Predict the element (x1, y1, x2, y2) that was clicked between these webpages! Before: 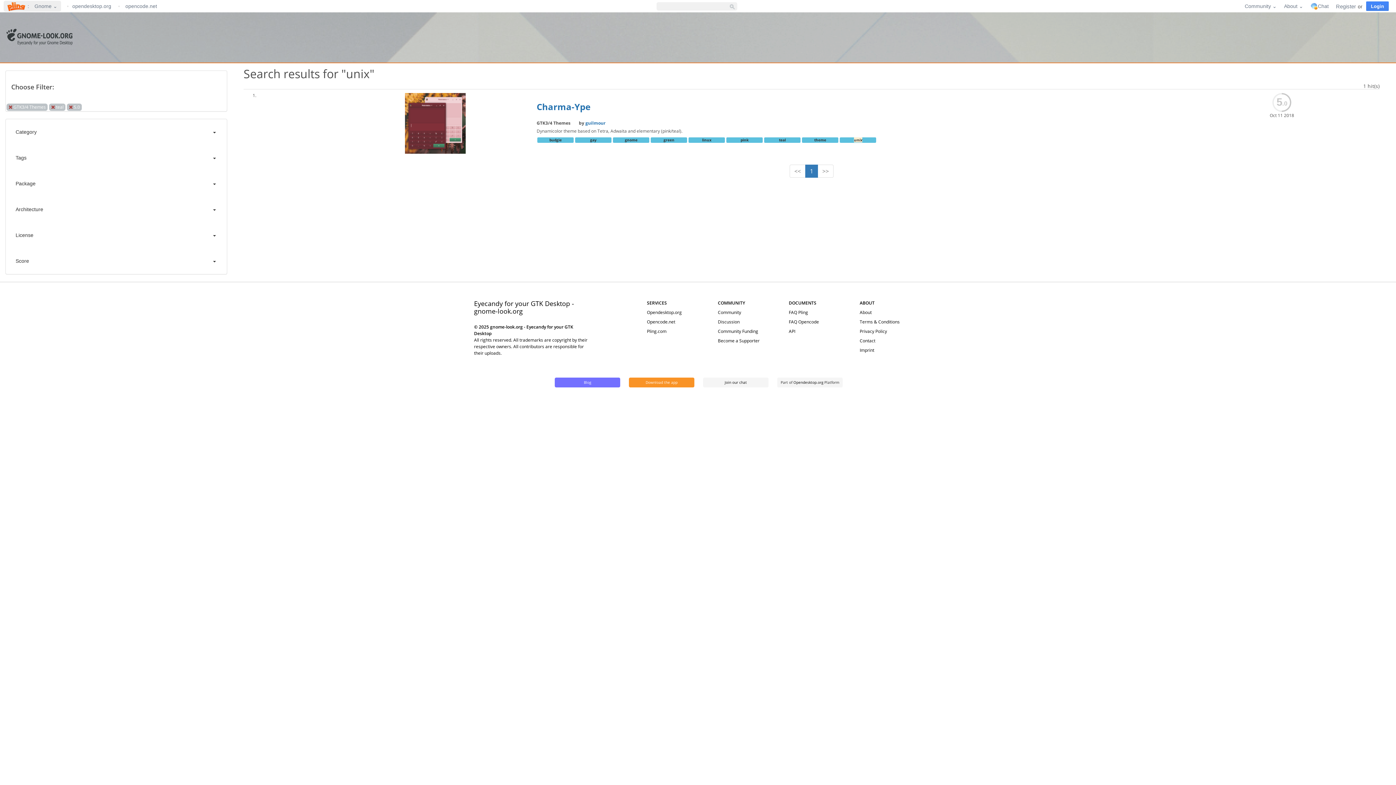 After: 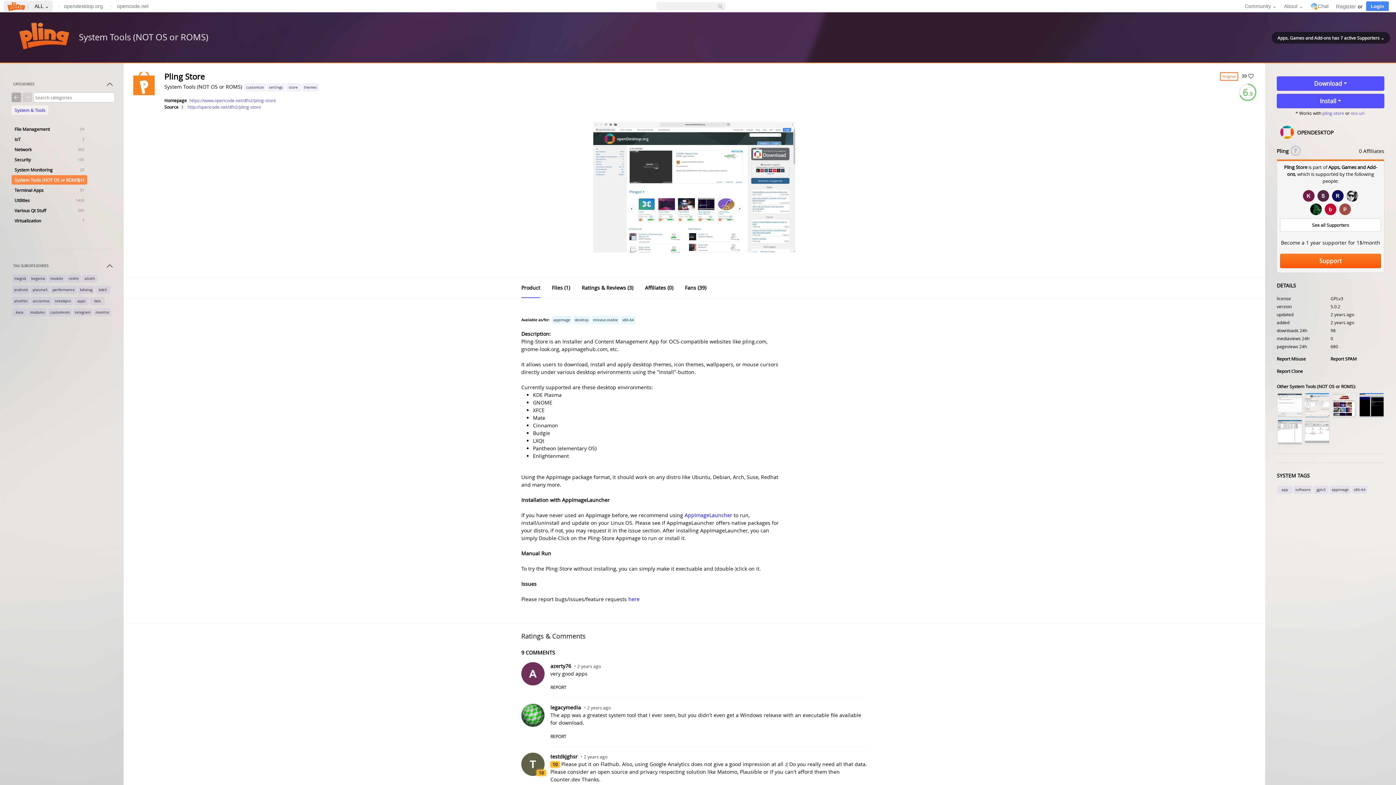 Action: label: Download the app bbox: (629, 377, 694, 387)